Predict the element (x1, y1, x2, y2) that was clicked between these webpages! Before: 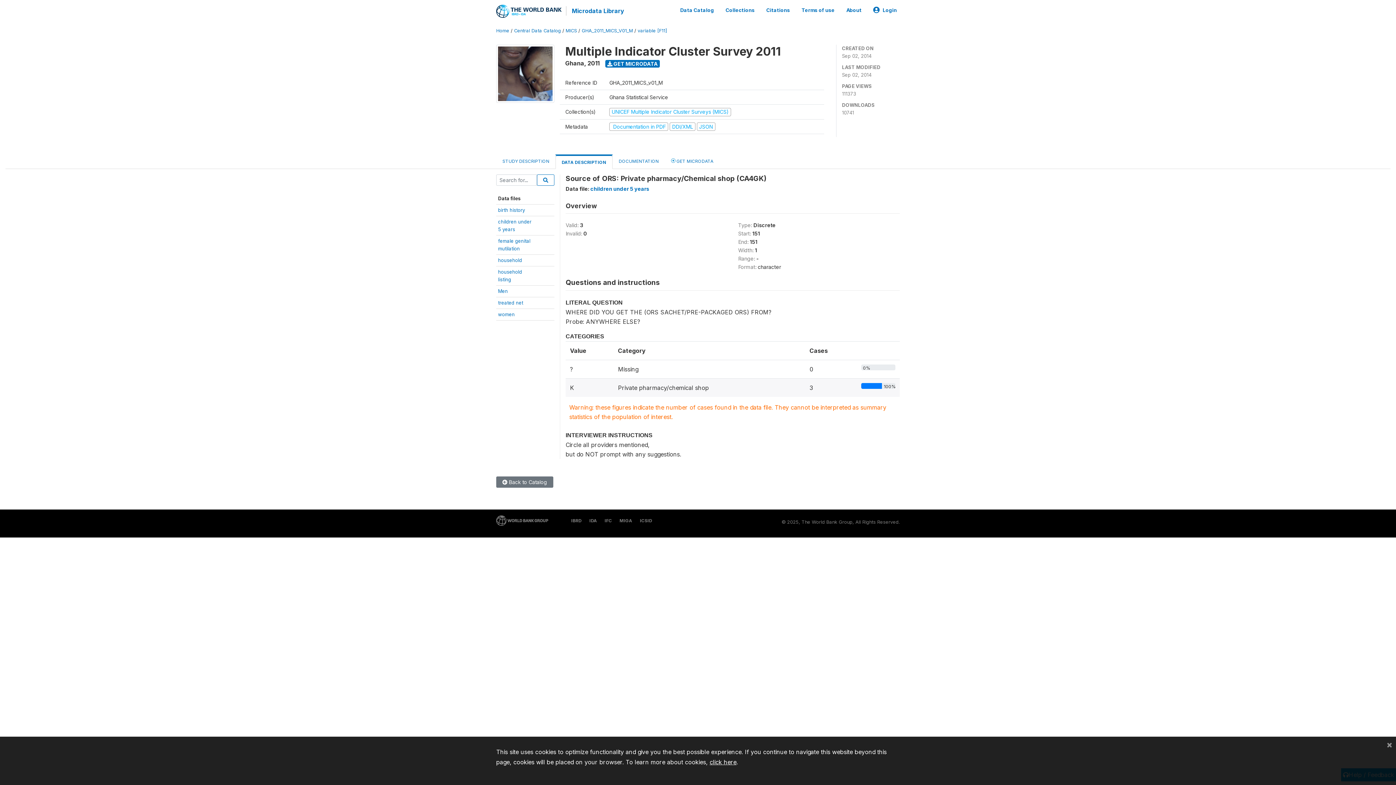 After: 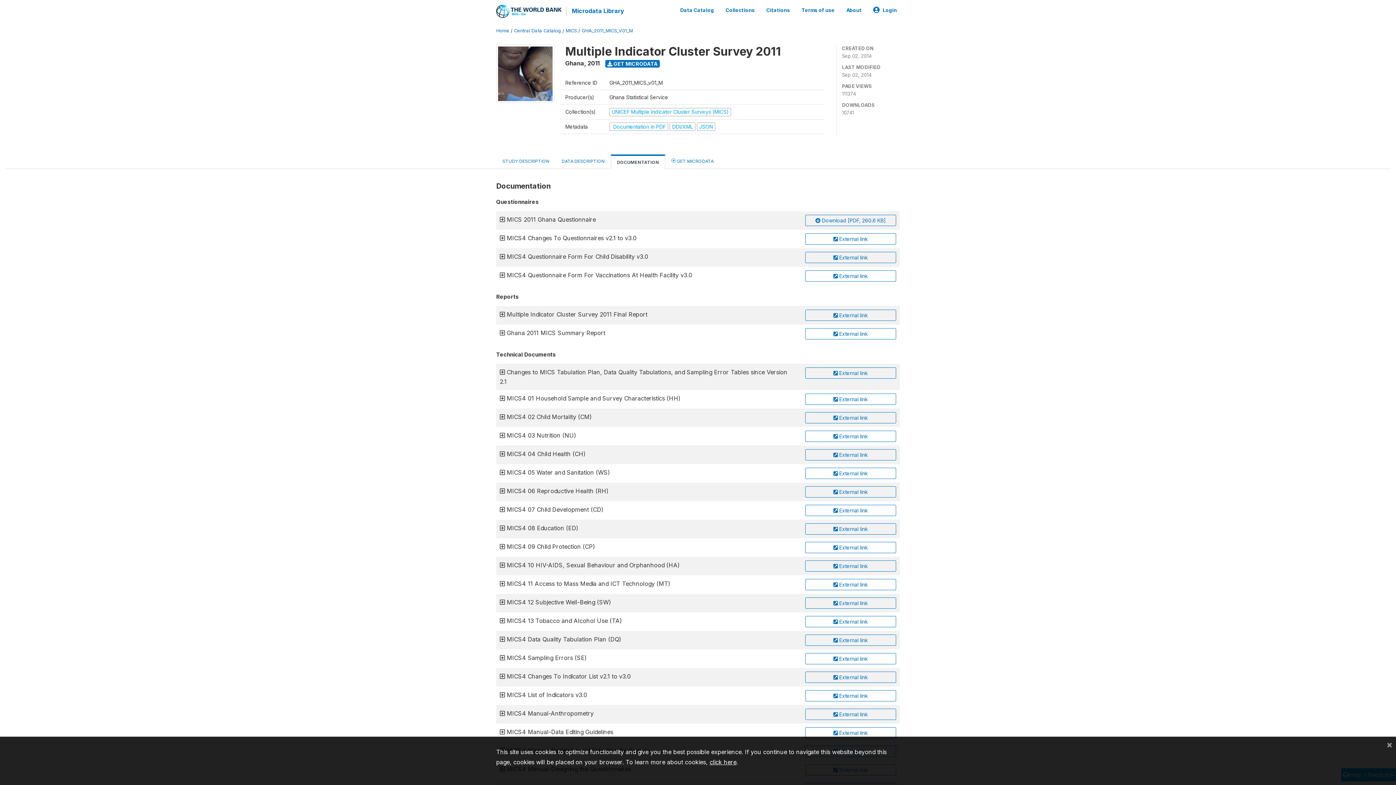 Action: bbox: (612, 154, 665, 168) label: DOCUMENTATION